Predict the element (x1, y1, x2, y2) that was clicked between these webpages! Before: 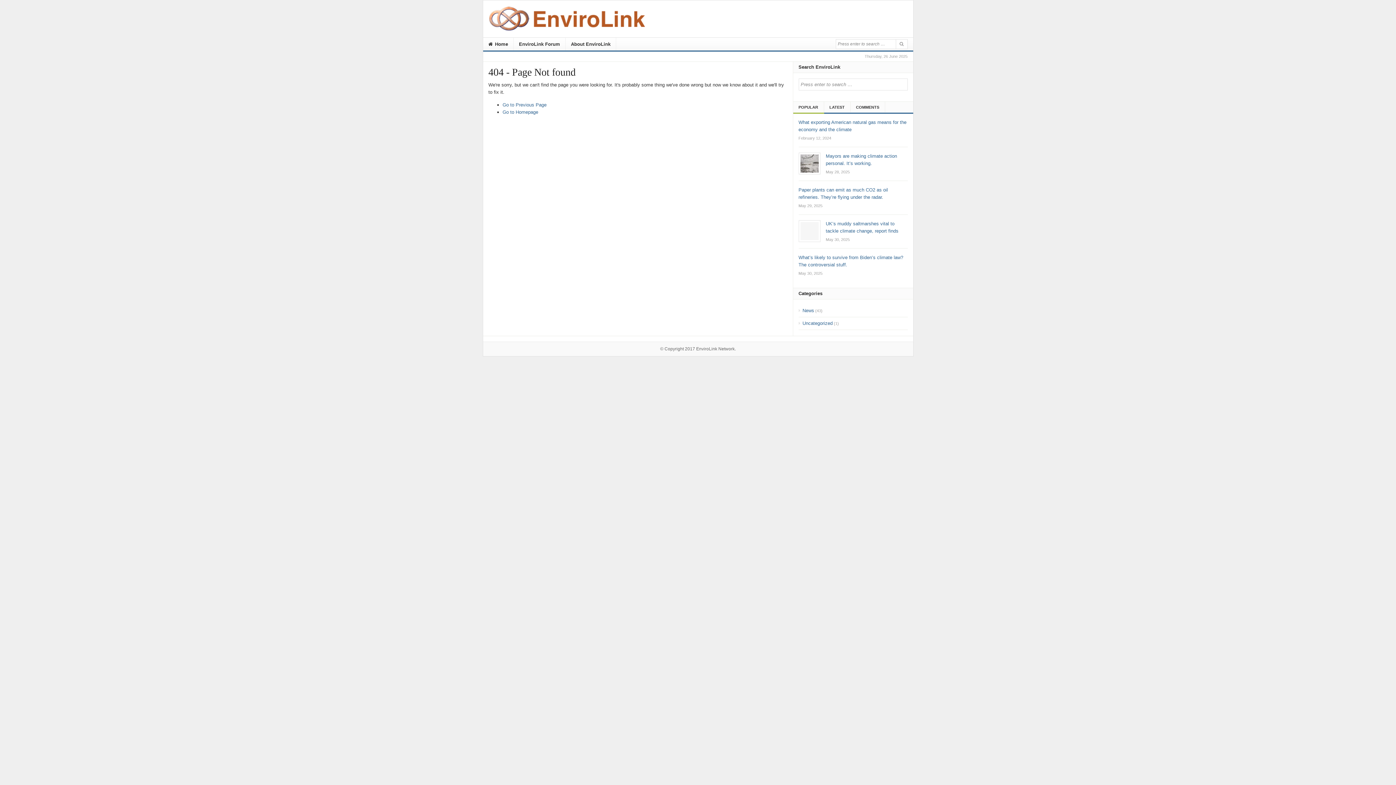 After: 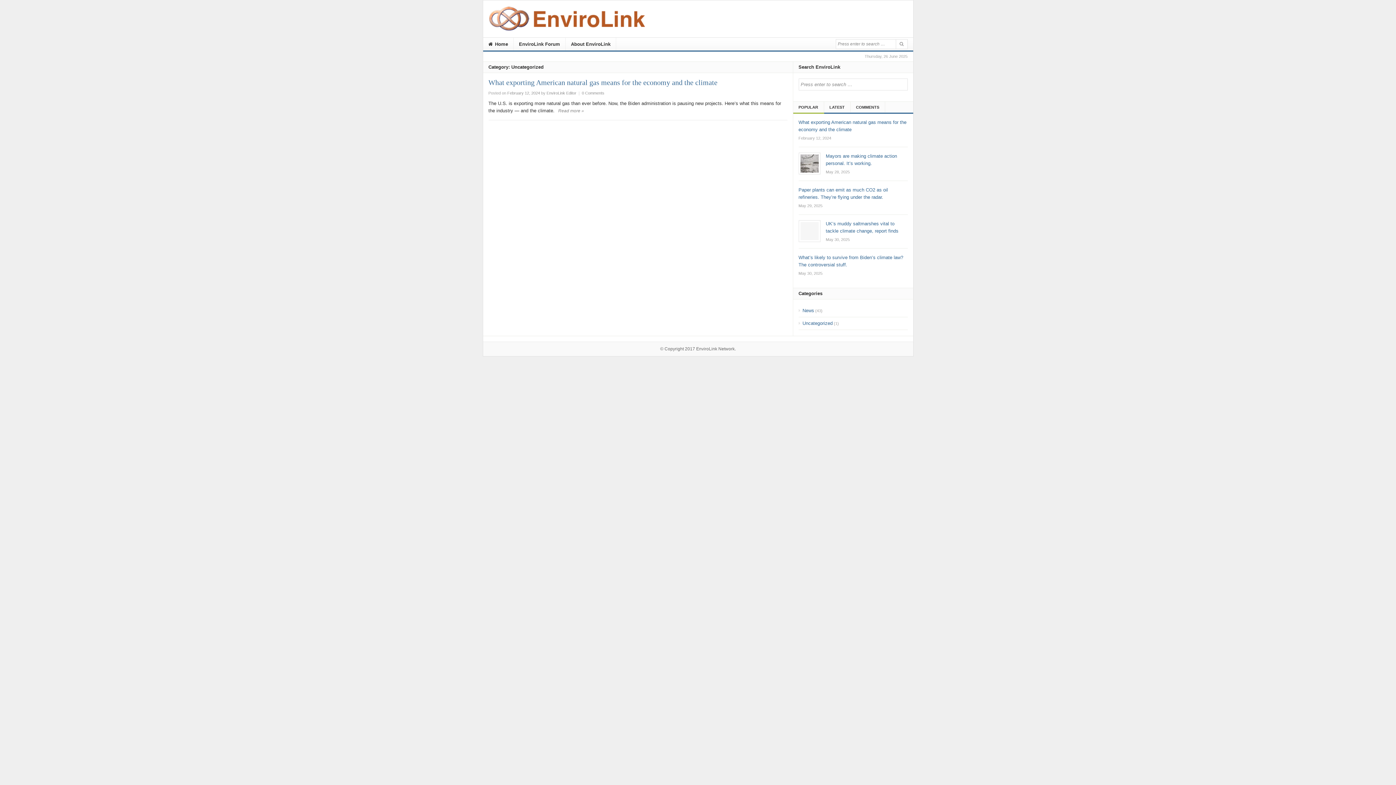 Action: label: Uncategorized bbox: (802, 320, 832, 326)